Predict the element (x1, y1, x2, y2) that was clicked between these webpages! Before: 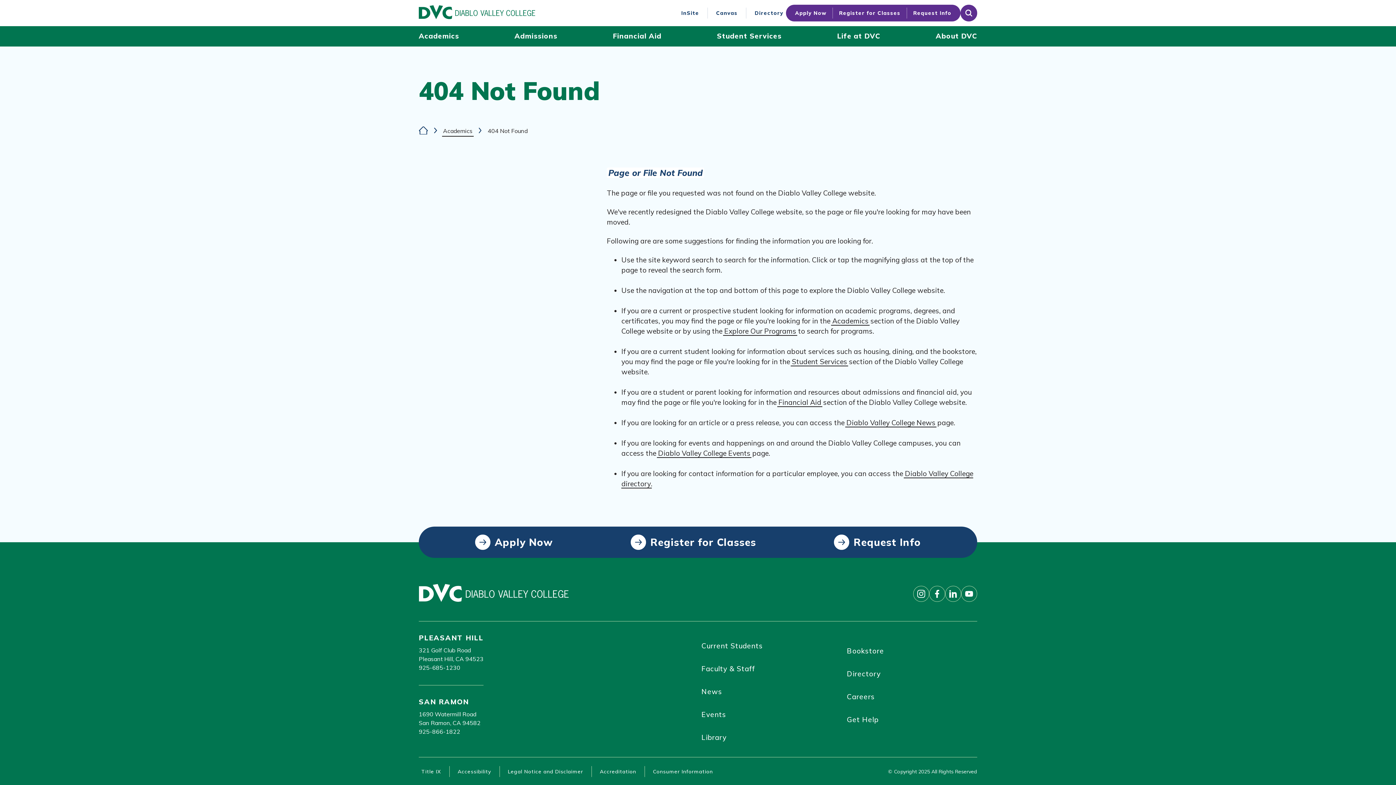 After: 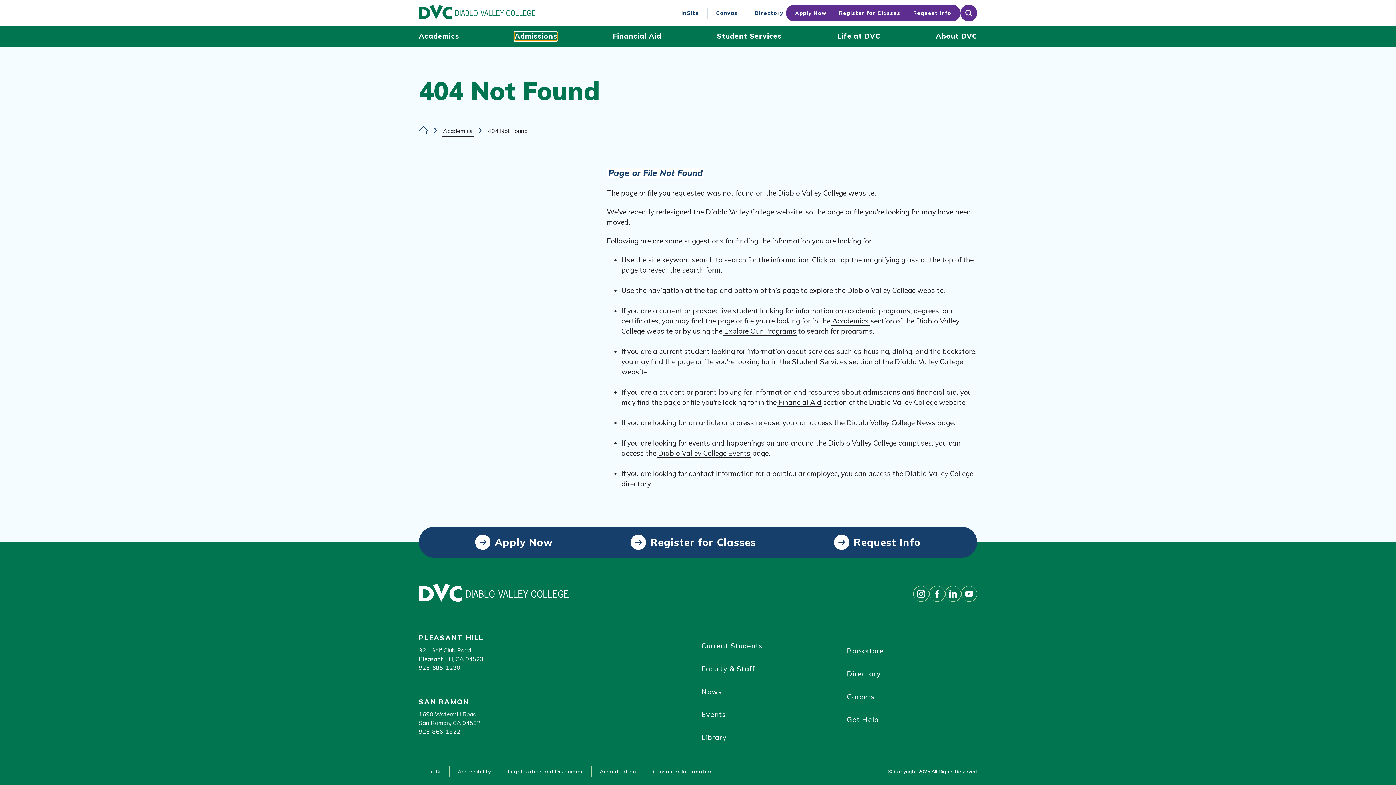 Action: bbox: (514, 32, 557, 40) label: Admissions (click to open)